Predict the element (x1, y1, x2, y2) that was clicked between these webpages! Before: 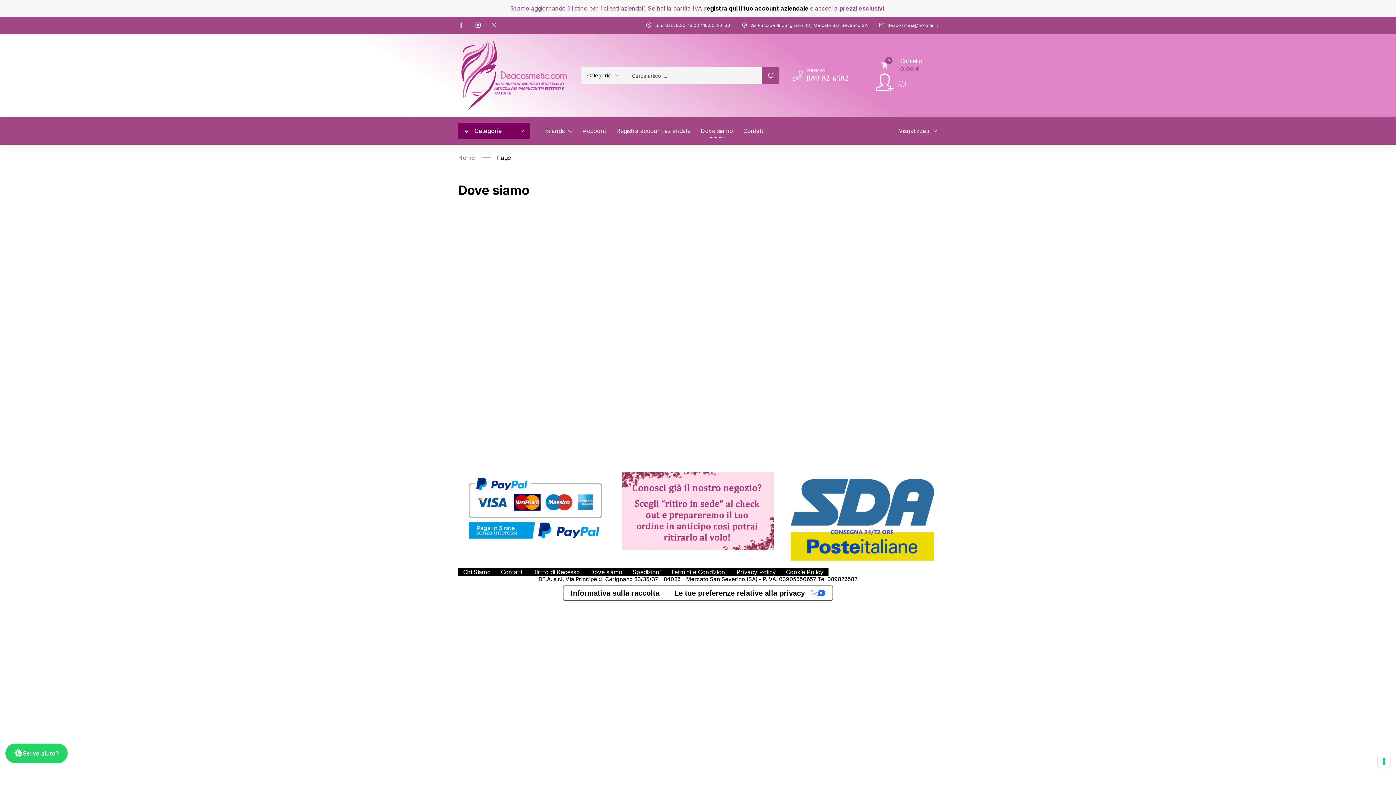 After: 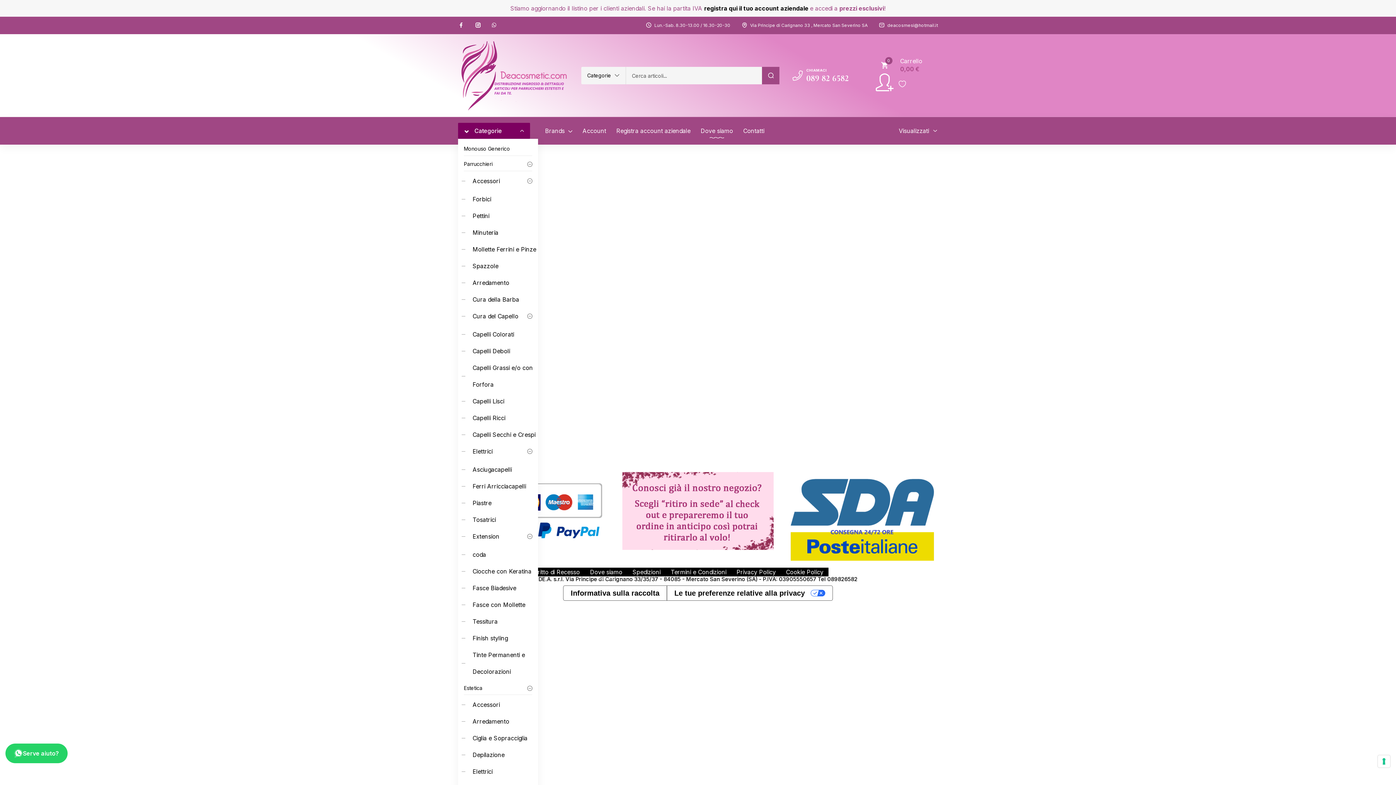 Action: label: Categorie bbox: (464, 123, 513, 139)